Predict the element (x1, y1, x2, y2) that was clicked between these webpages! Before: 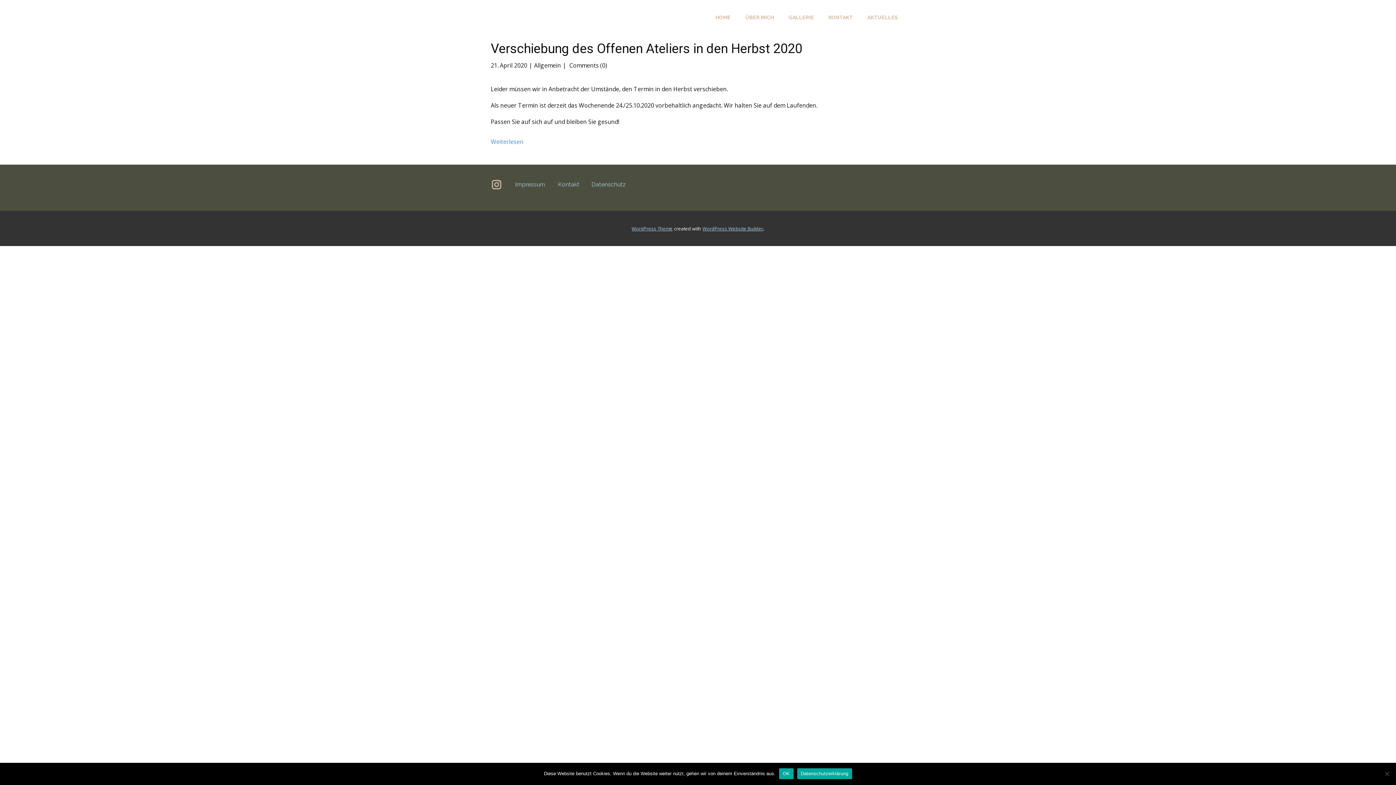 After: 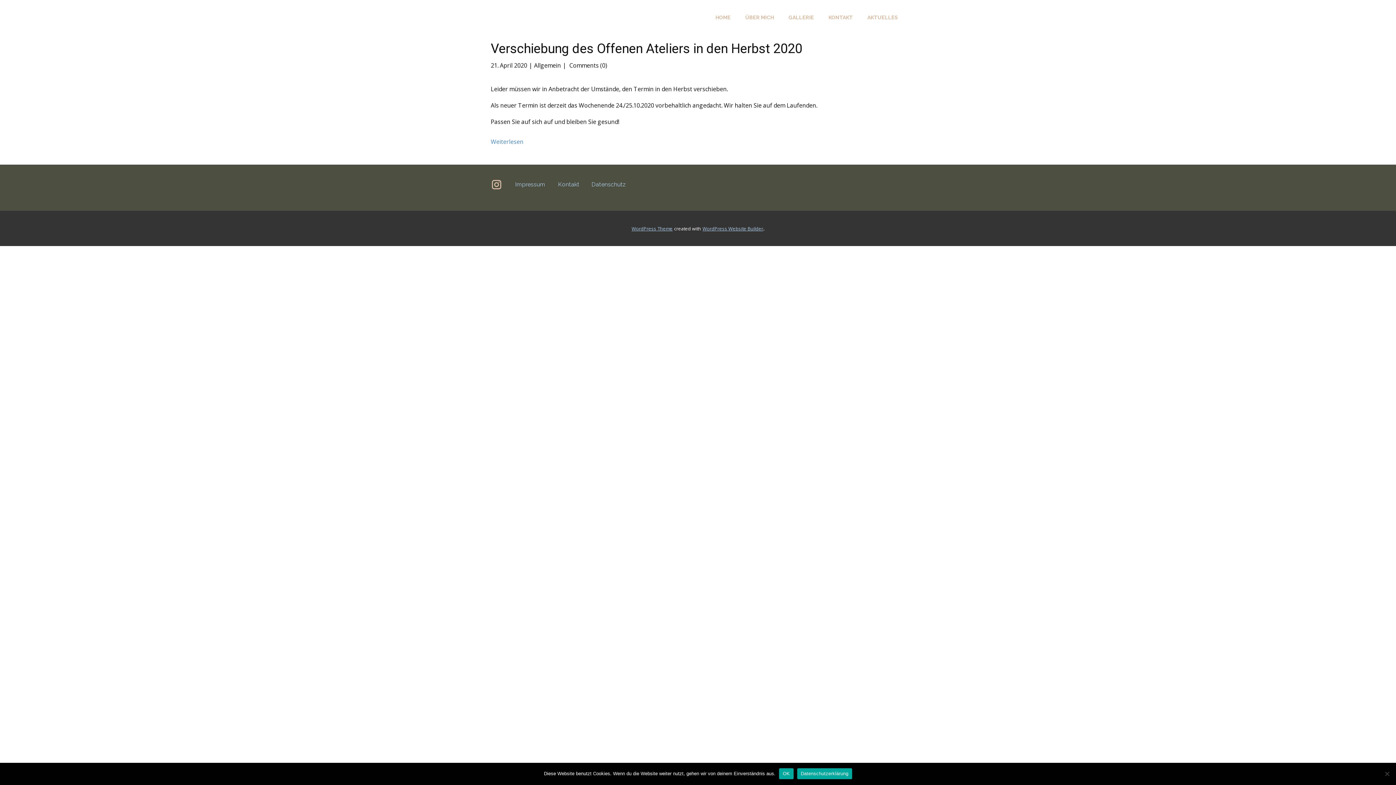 Action: bbox: (490, 178, 502, 190)